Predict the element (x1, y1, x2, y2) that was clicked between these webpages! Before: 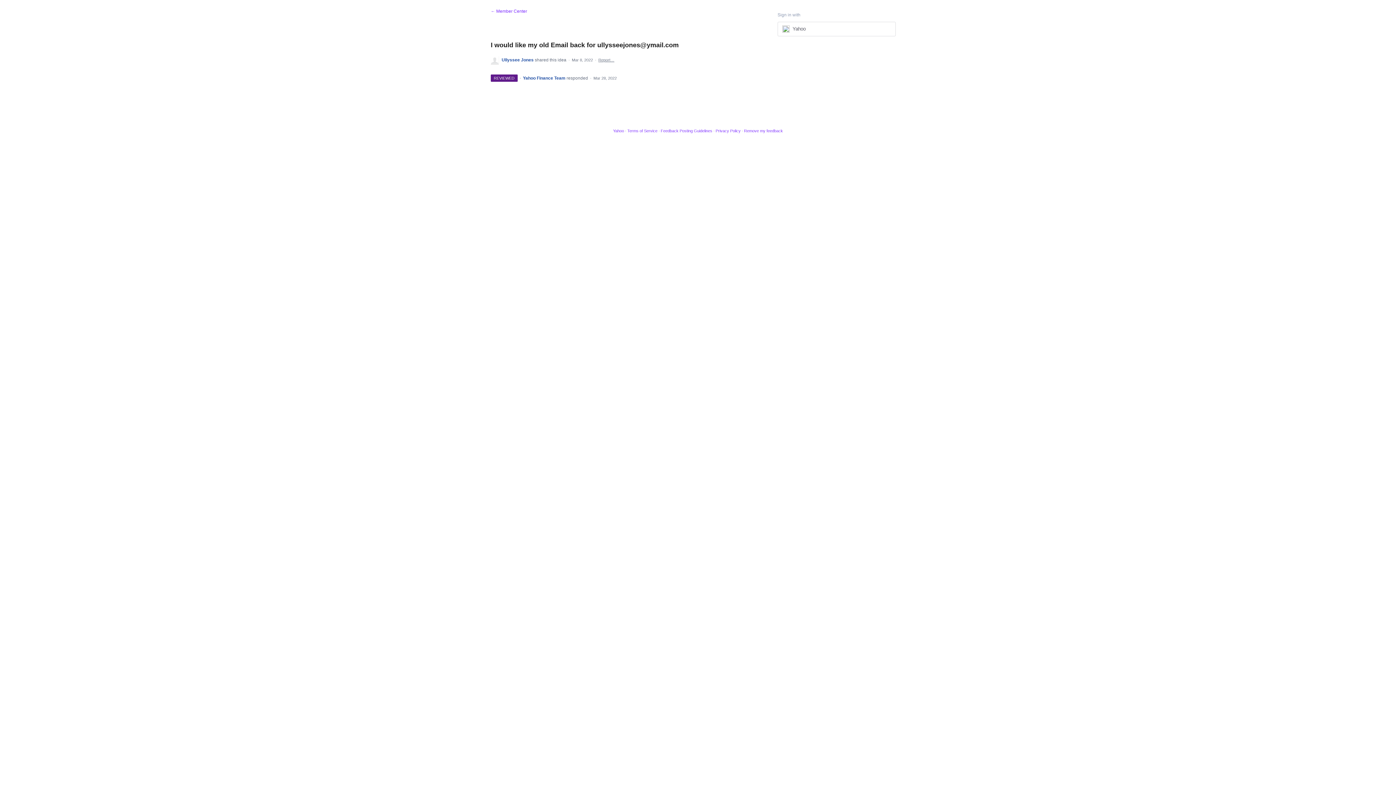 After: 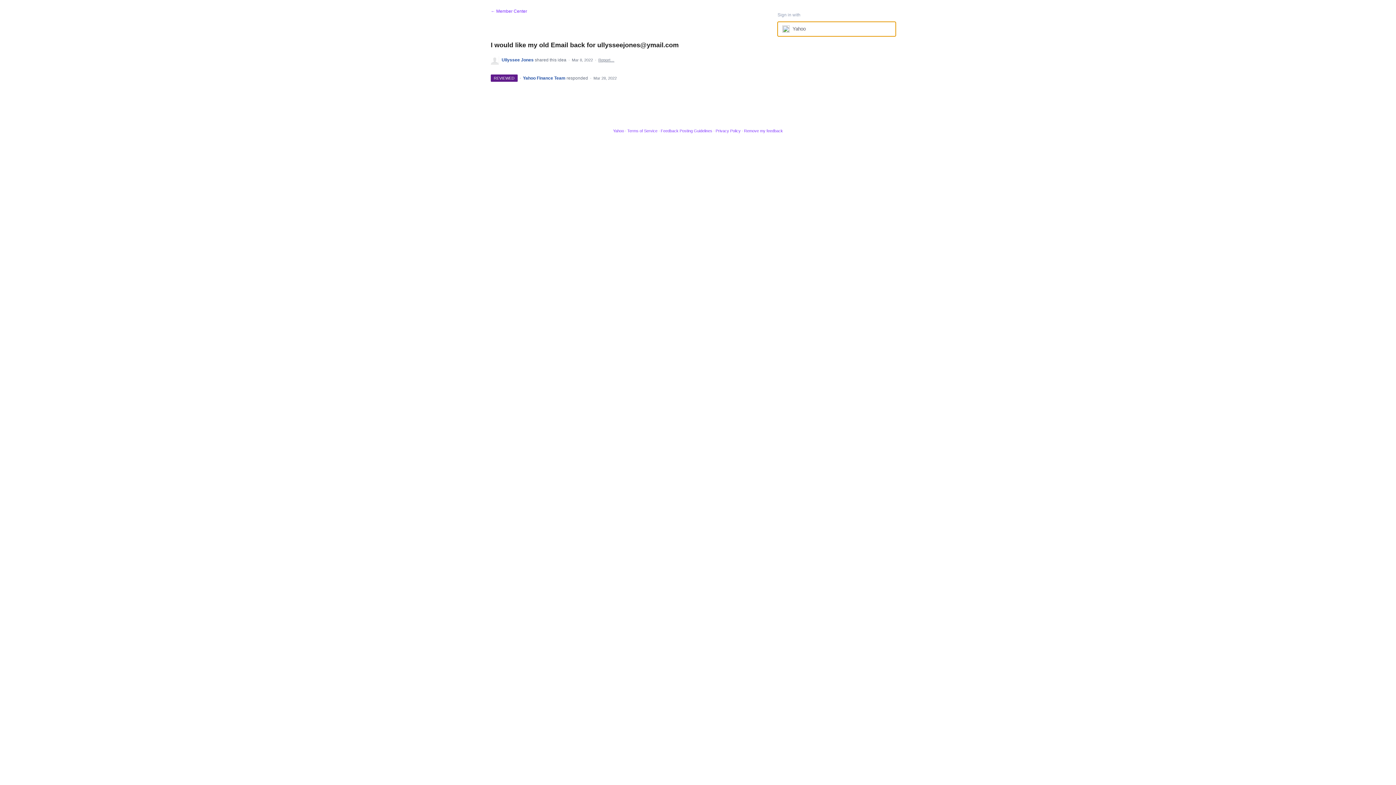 Action: bbox: (777, 21, 895, 36) label: Yahoo sign in